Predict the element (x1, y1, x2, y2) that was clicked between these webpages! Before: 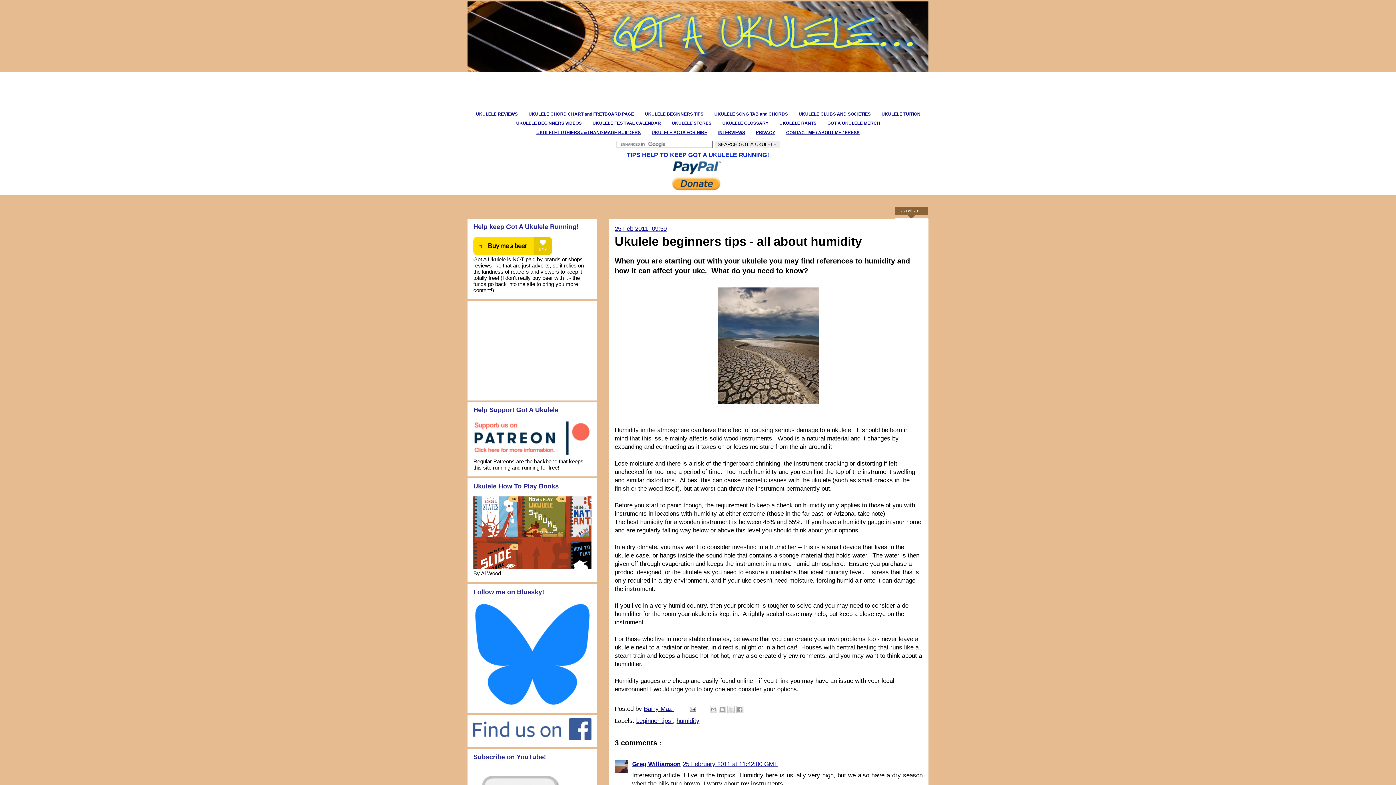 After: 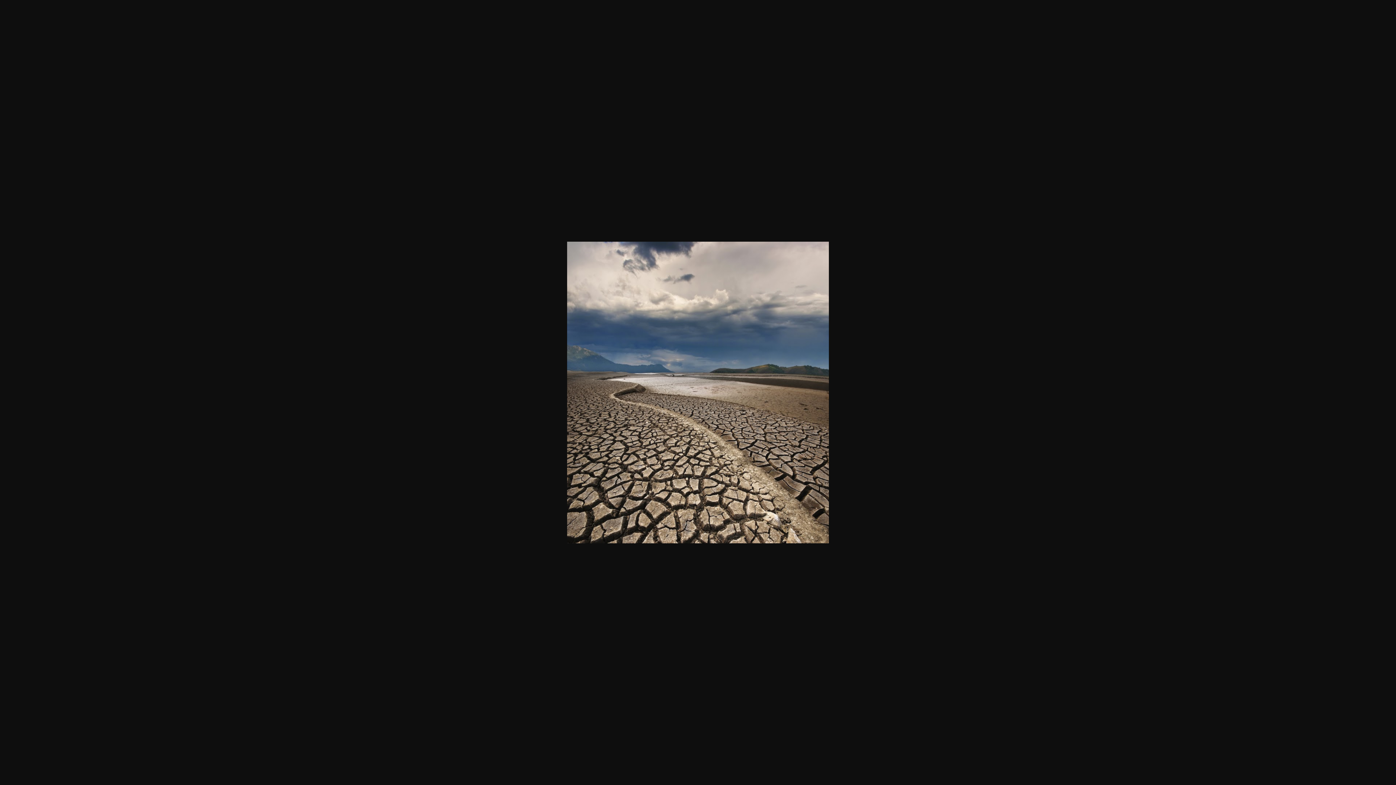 Action: bbox: (715, 401, 822, 408)